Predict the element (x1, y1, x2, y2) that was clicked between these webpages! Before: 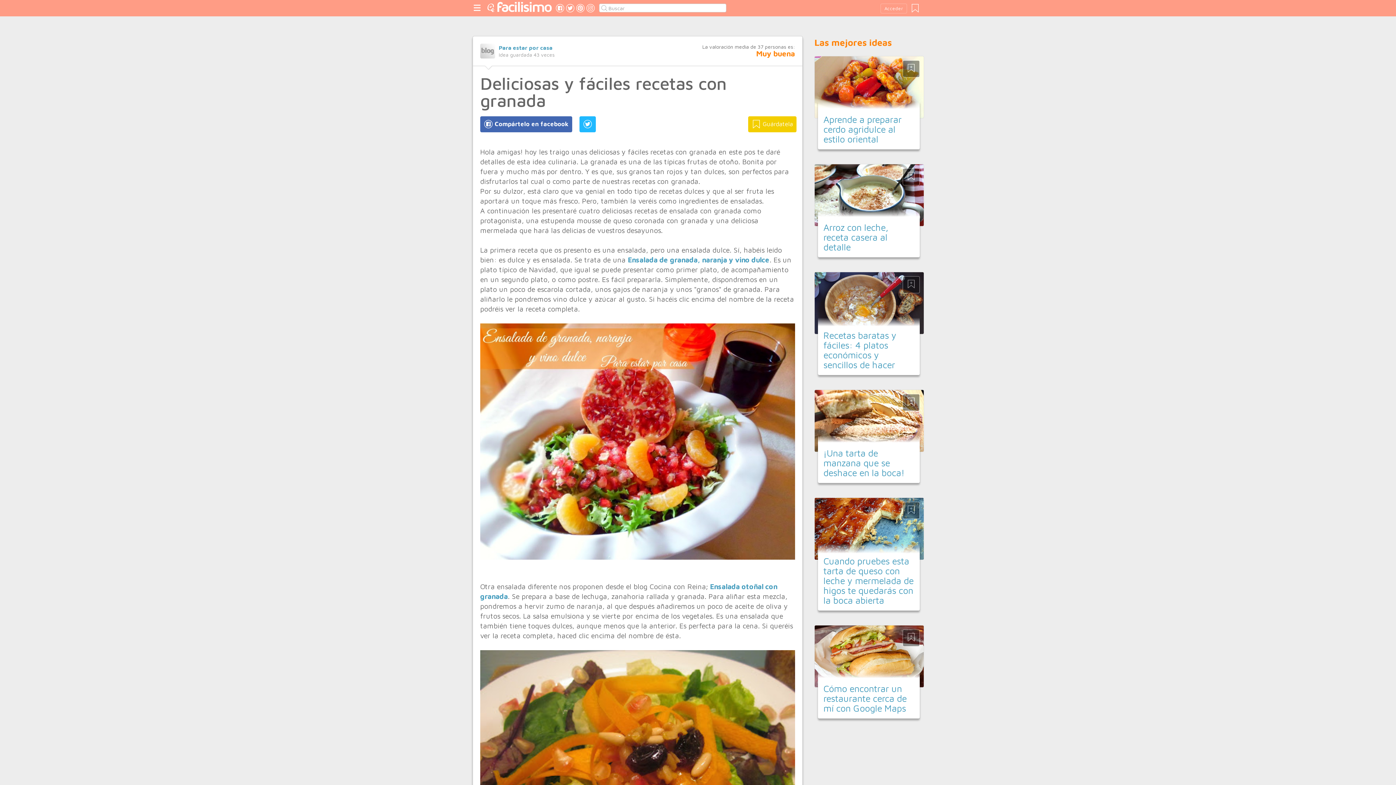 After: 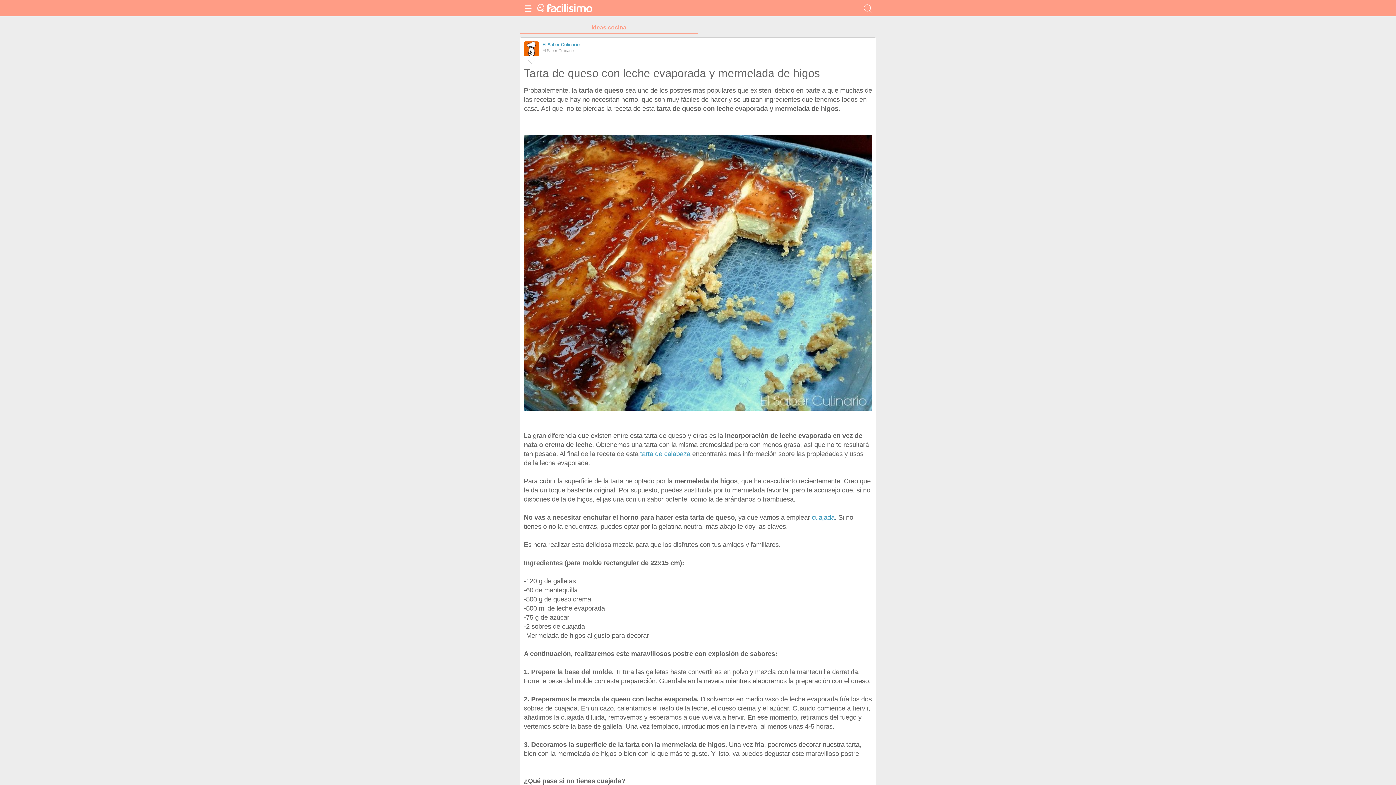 Action: label: Cuando pruebes esta tarta de queso con leche y mermelada de higos te quedarás con la boca abierta bbox: (823, 556, 913, 605)